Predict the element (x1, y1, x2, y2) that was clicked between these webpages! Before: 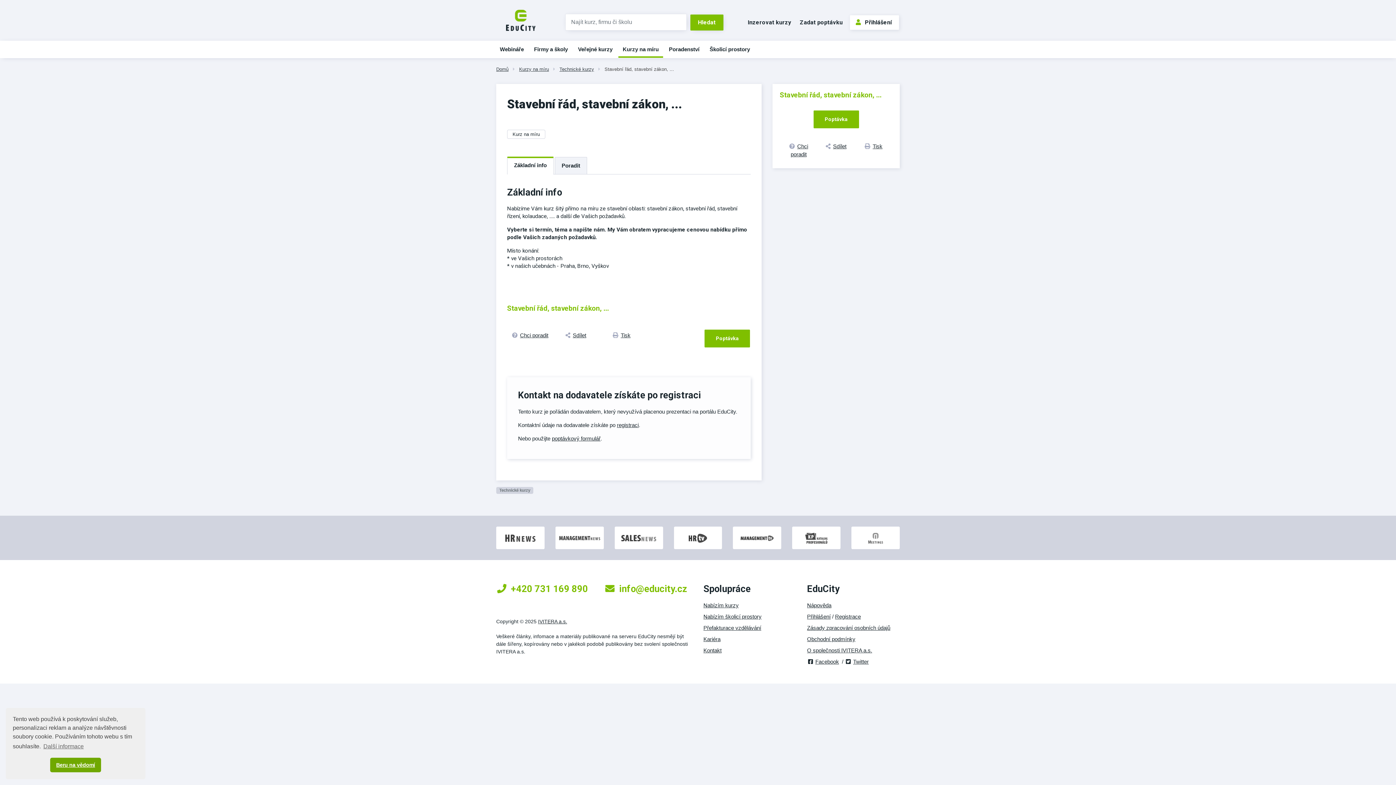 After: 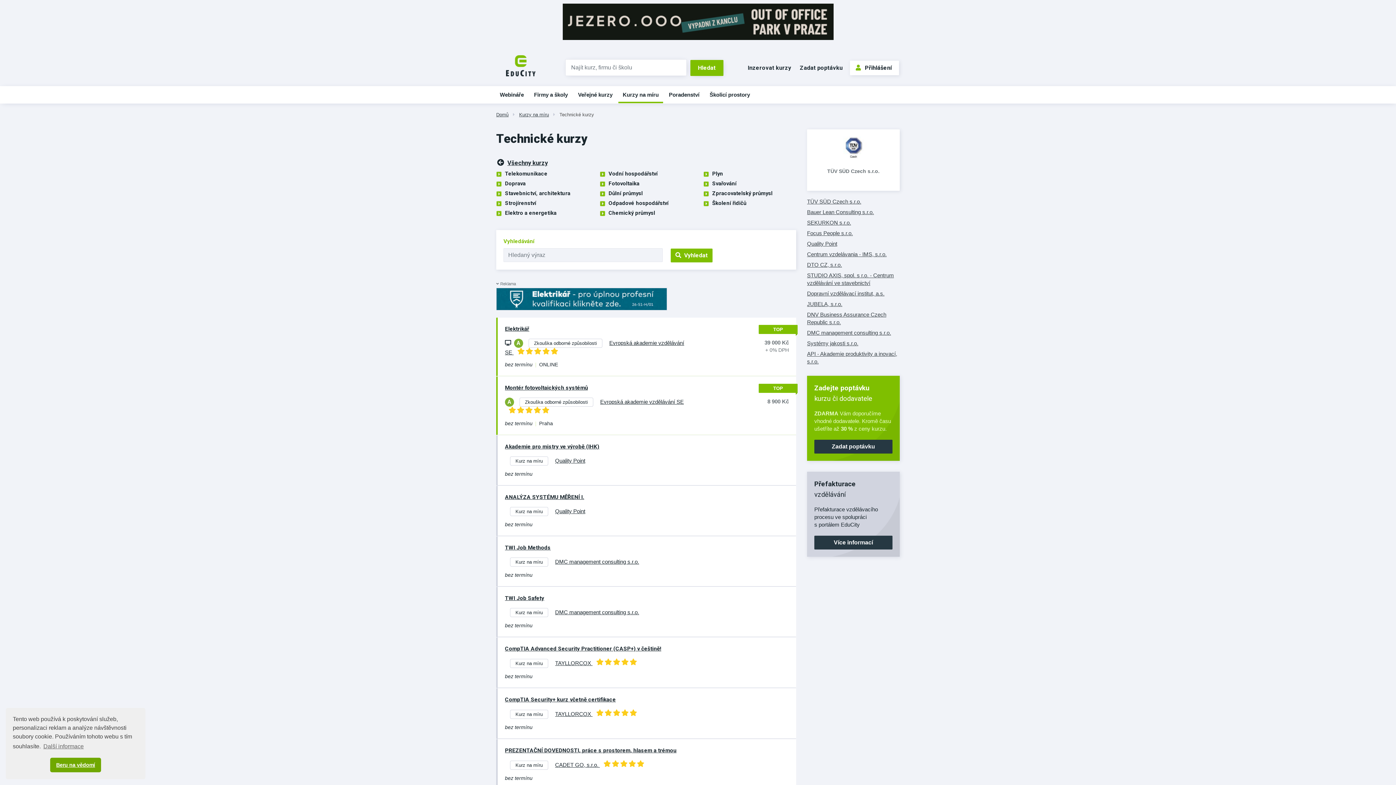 Action: bbox: (559, 66, 594, 72) label: Technické kurzy